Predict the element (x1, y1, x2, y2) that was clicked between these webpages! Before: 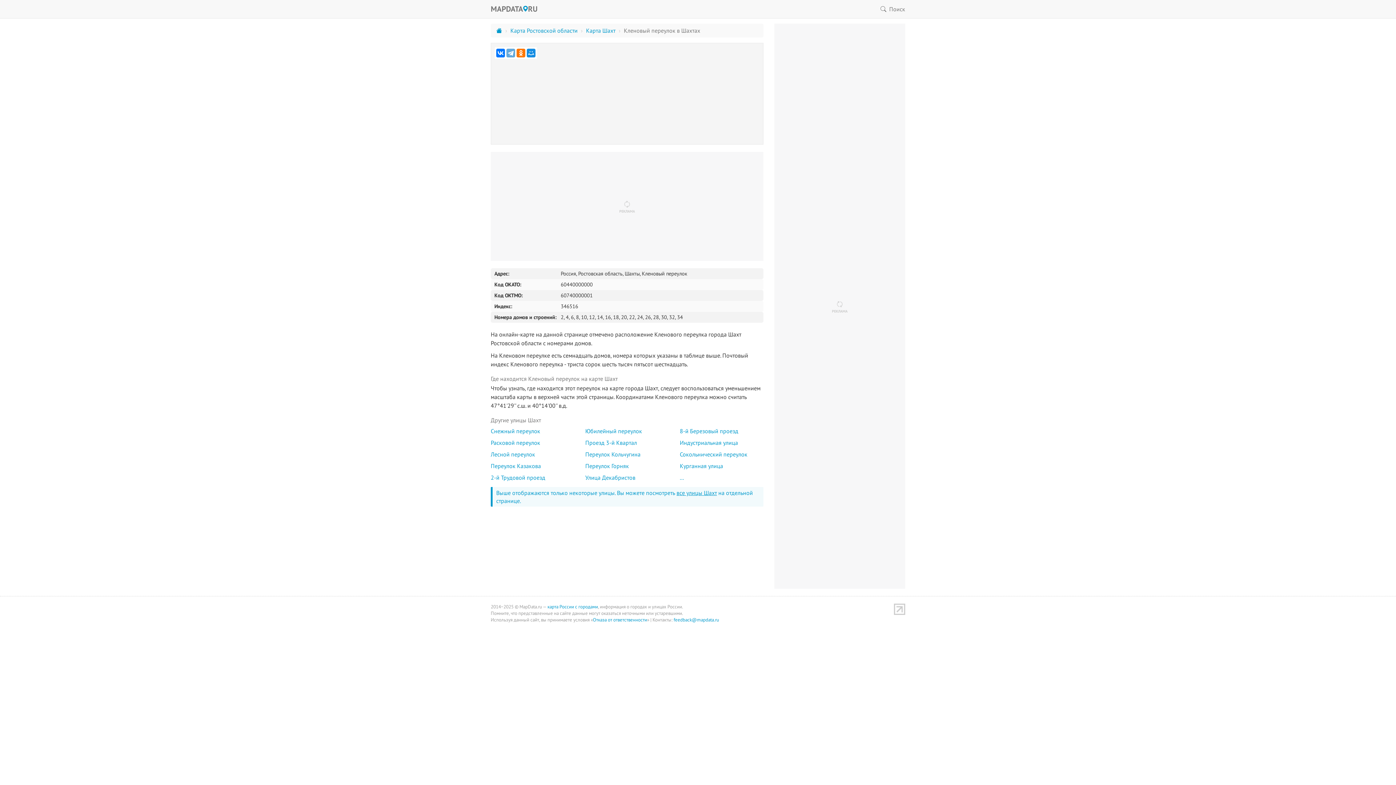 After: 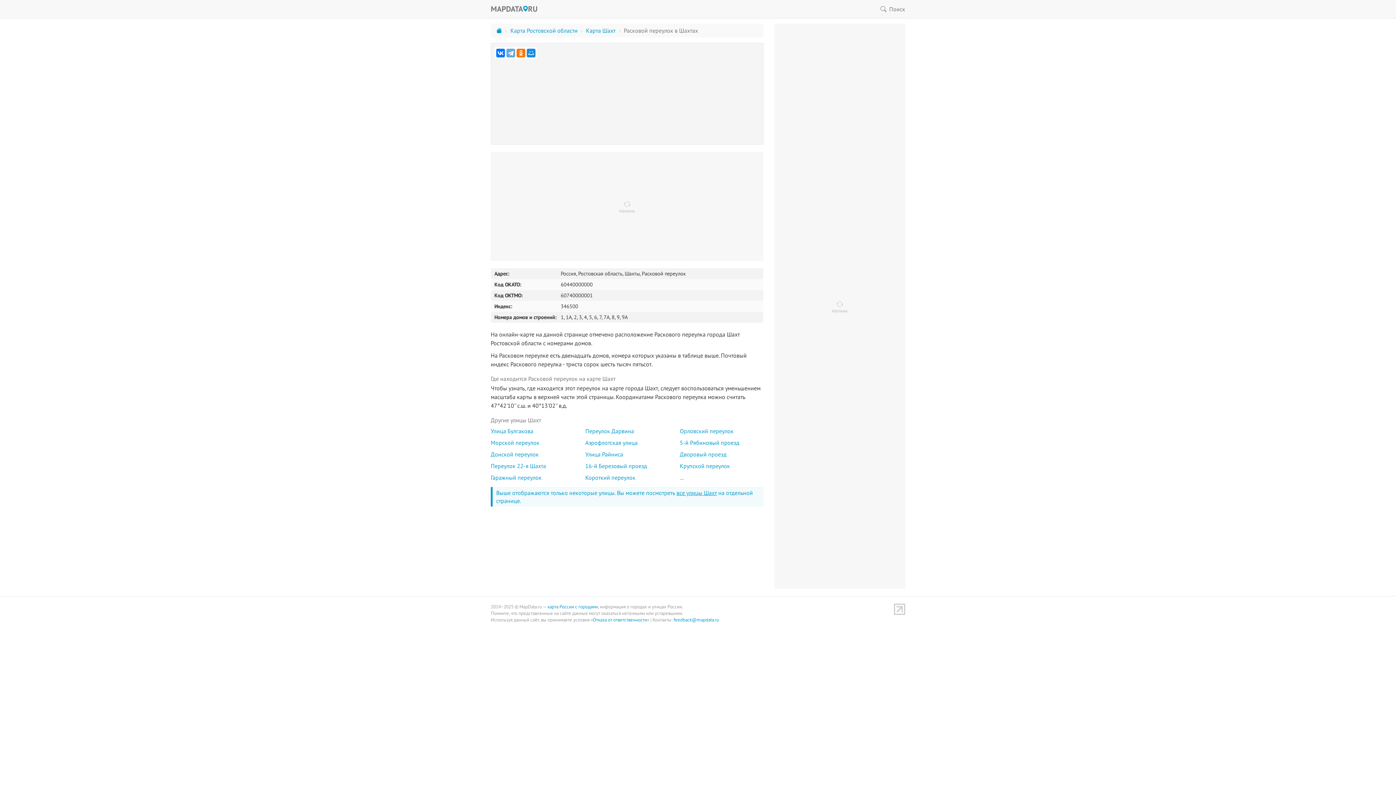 Action: bbox: (487, 437, 578, 448) label: Расковой переулок